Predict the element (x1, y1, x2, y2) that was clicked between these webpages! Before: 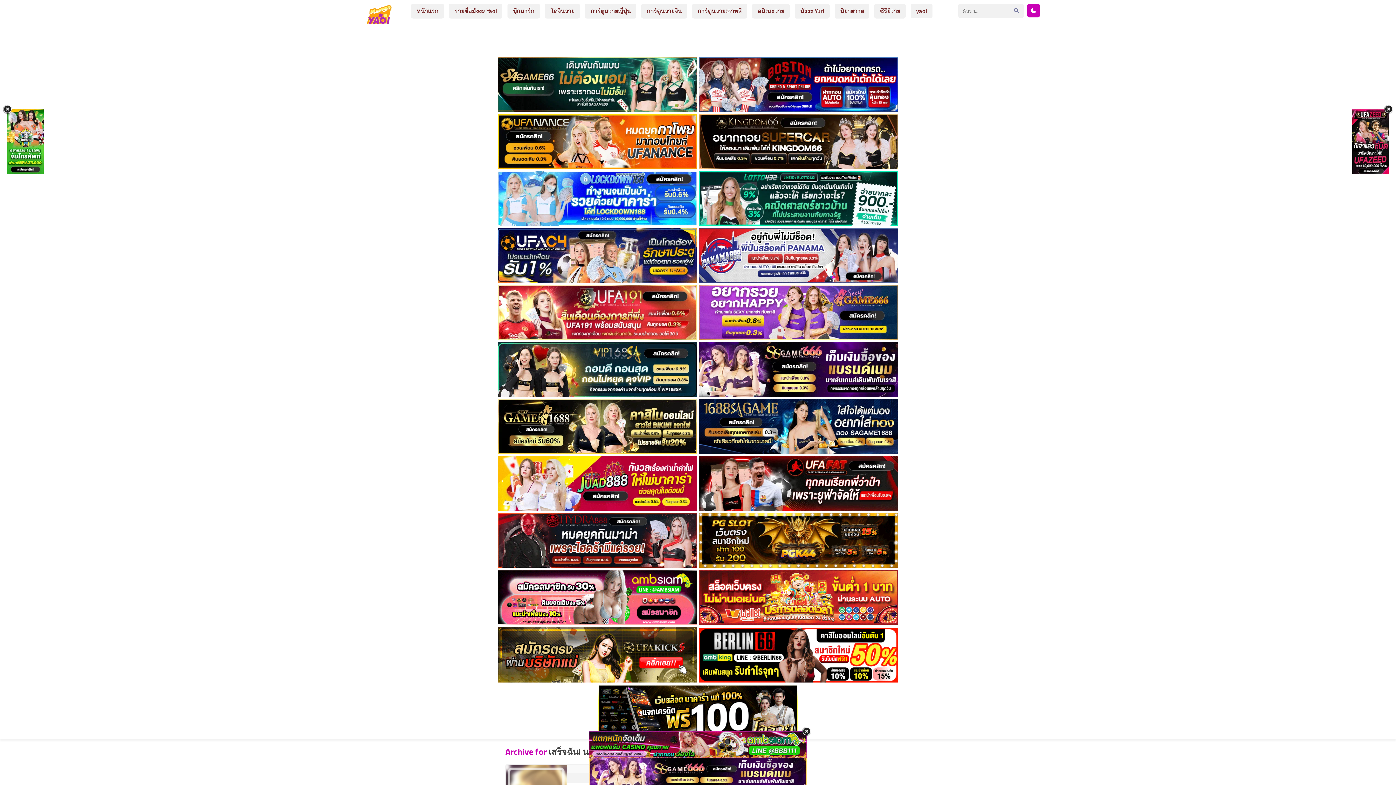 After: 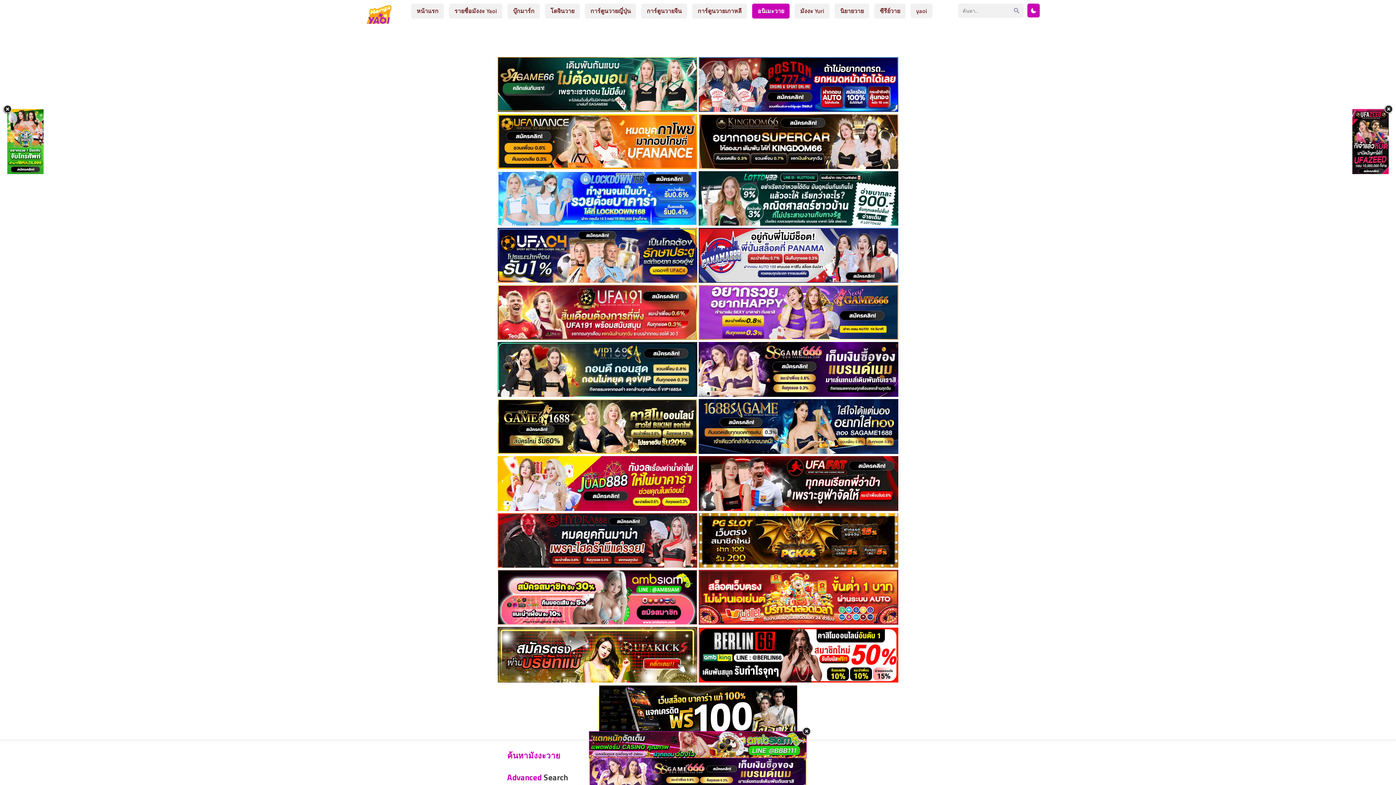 Action: label: อนิเมะวาย bbox: (752, 3, 789, 18)